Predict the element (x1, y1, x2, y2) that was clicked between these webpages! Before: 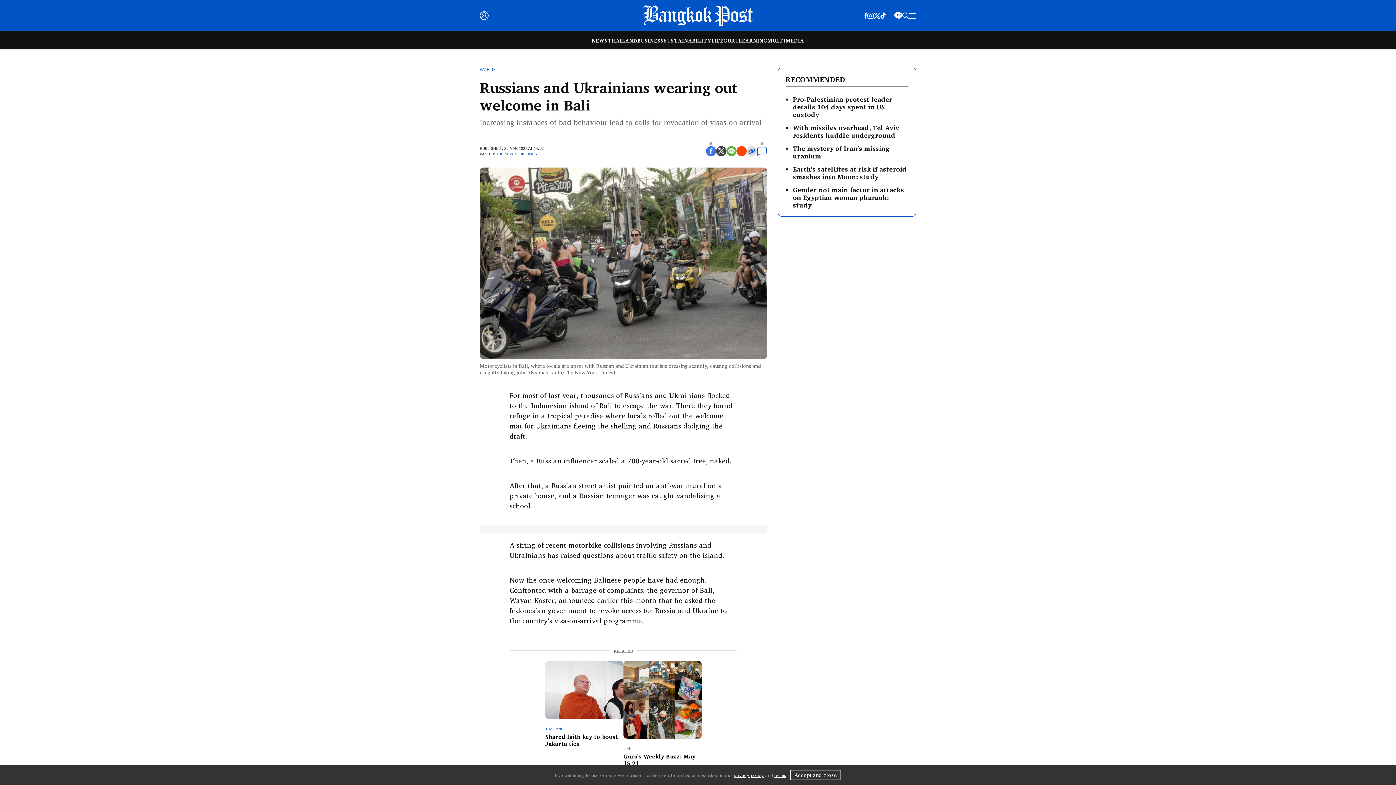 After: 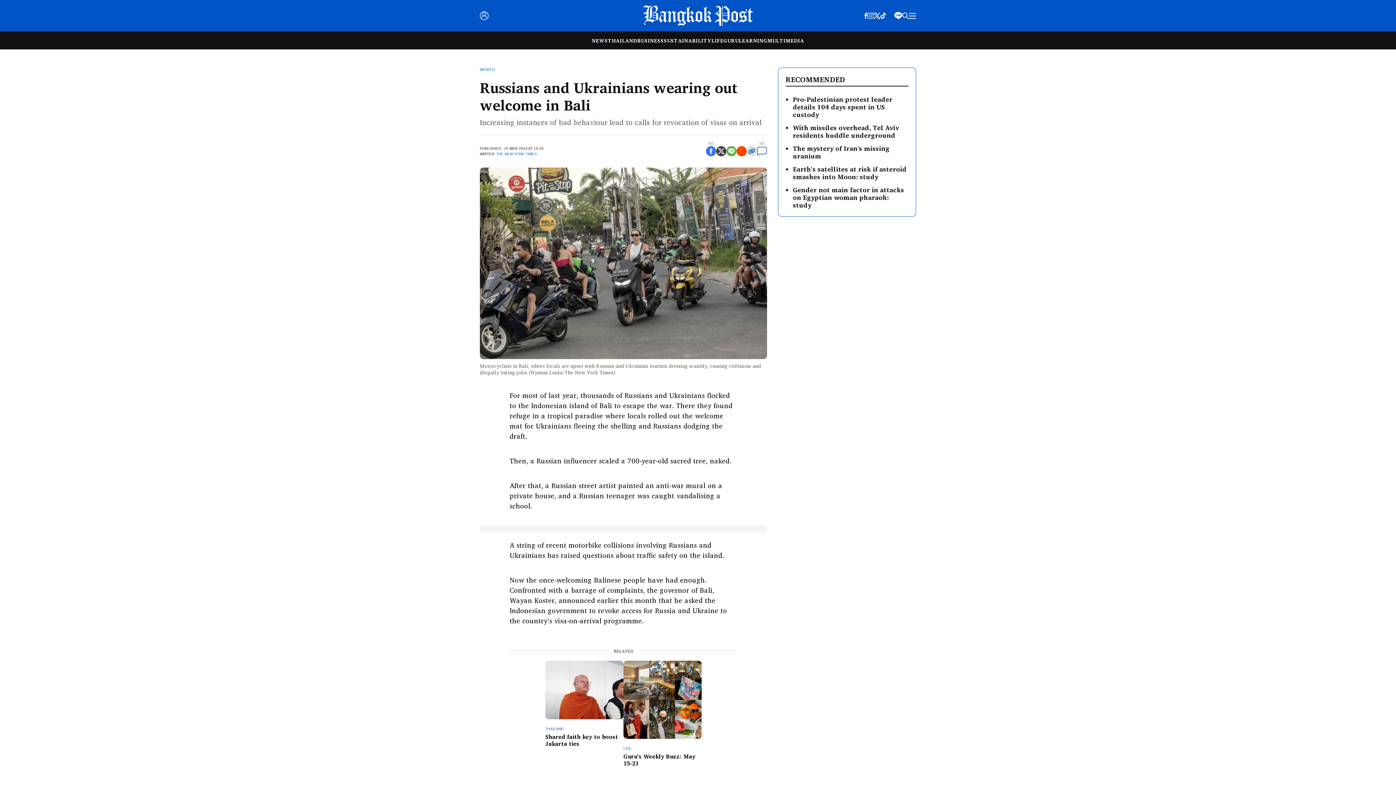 Action: bbox: (790, 770, 841, 780) label: Accept and close